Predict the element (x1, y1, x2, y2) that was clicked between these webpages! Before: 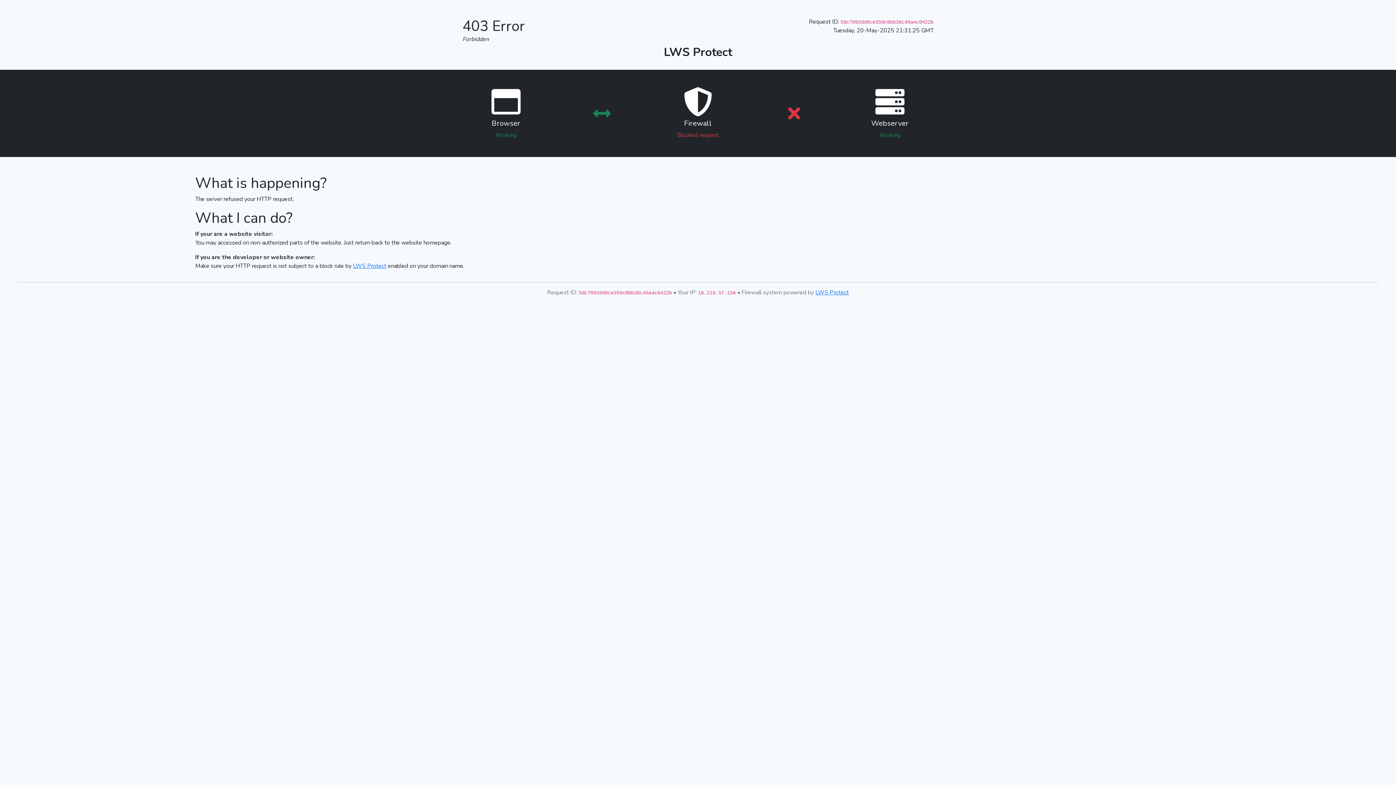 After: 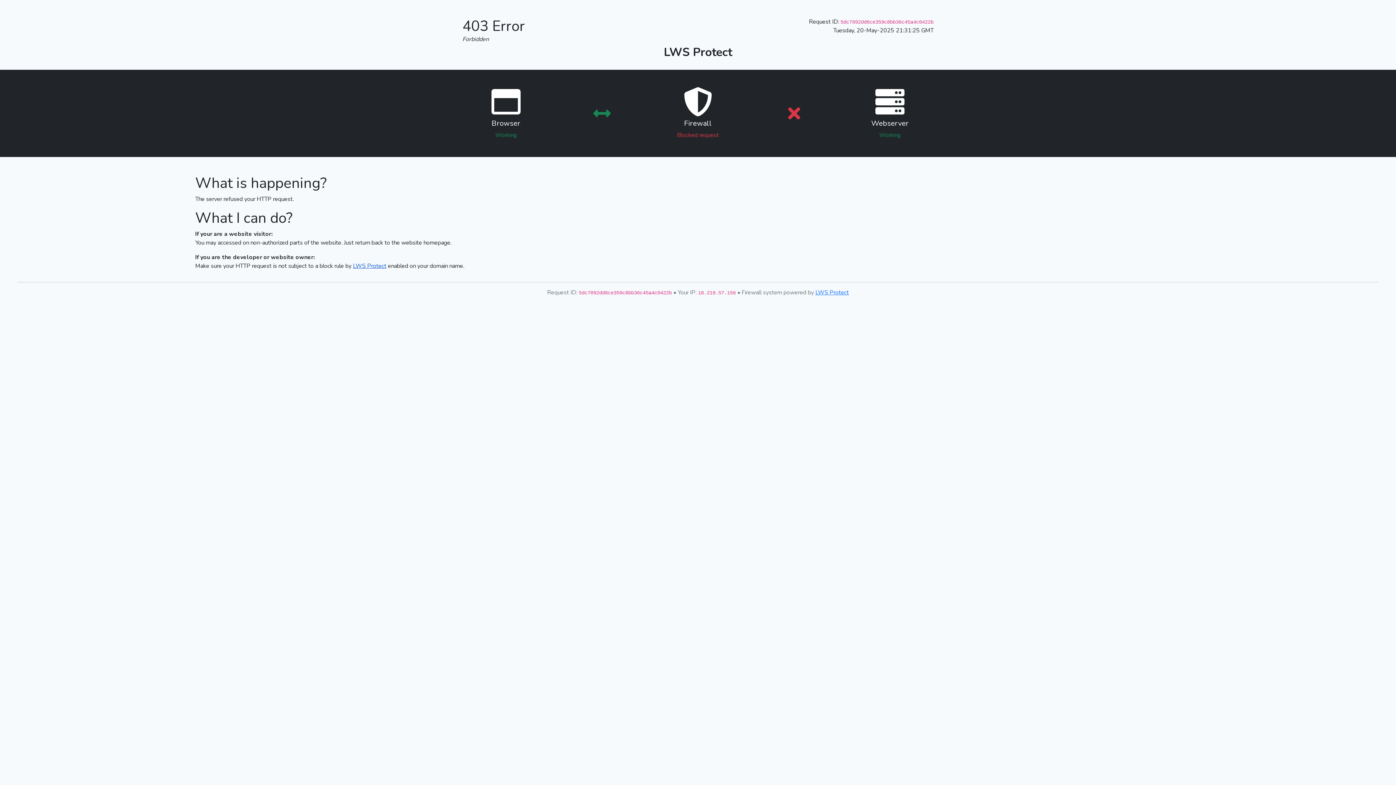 Action: bbox: (353, 262, 386, 270) label: LWS Protect